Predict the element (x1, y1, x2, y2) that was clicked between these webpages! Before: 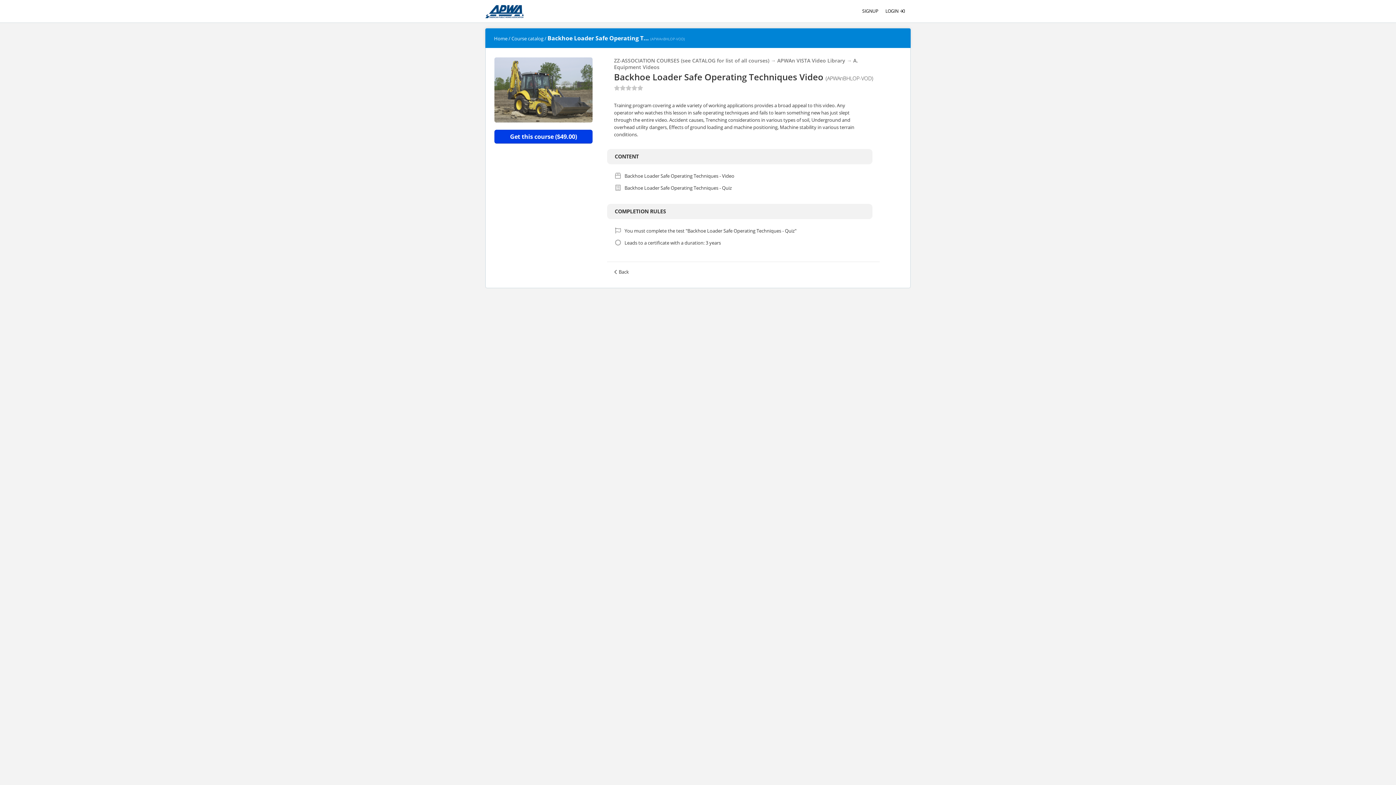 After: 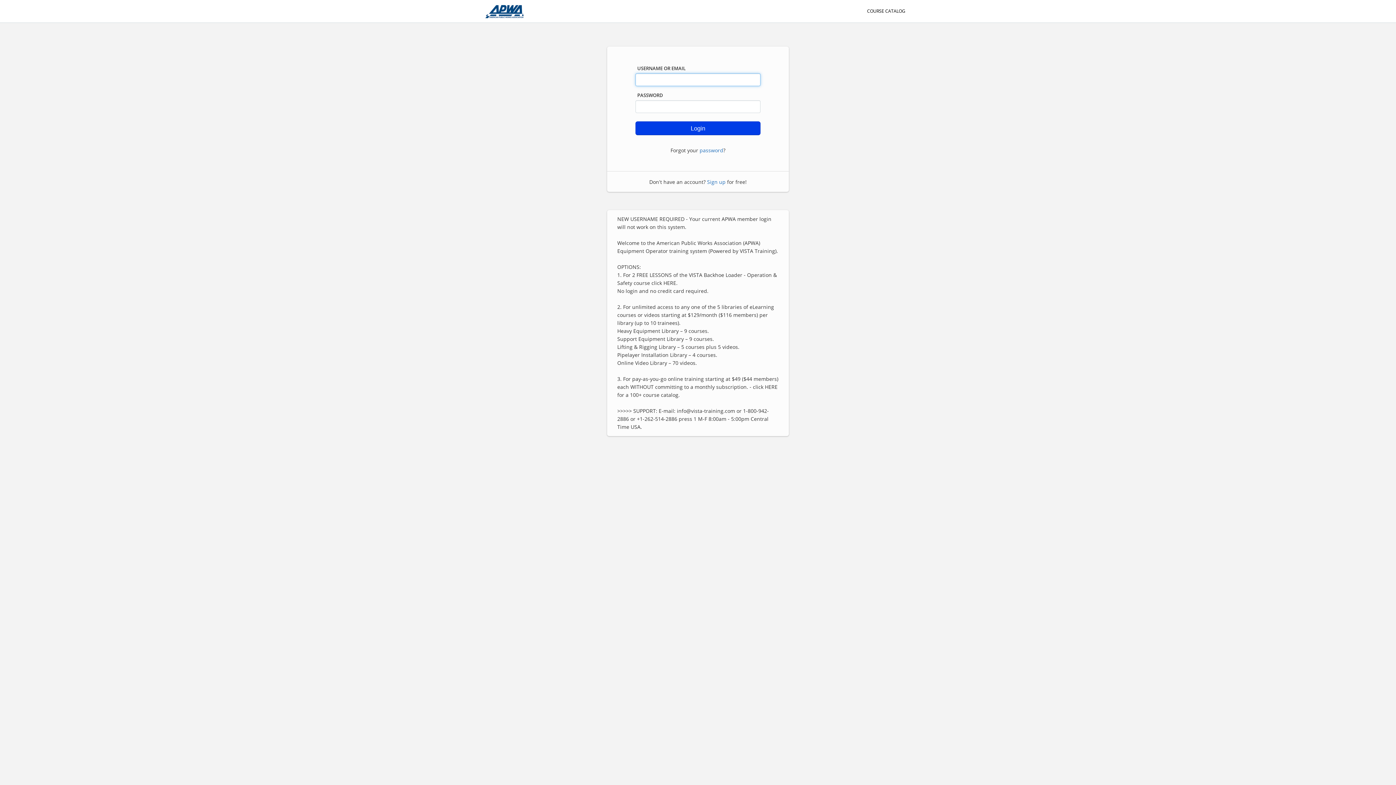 Action: bbox: (478, 2, 530, 20)